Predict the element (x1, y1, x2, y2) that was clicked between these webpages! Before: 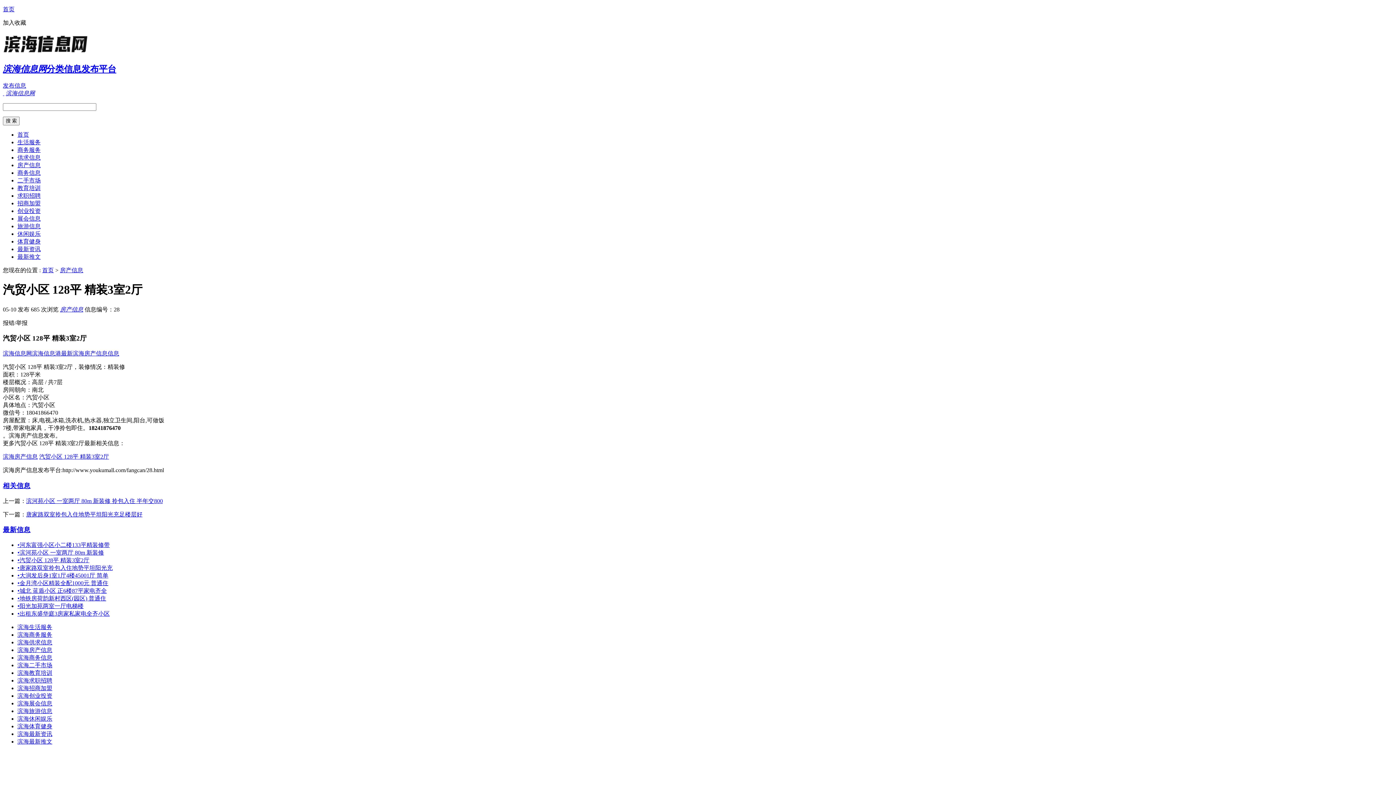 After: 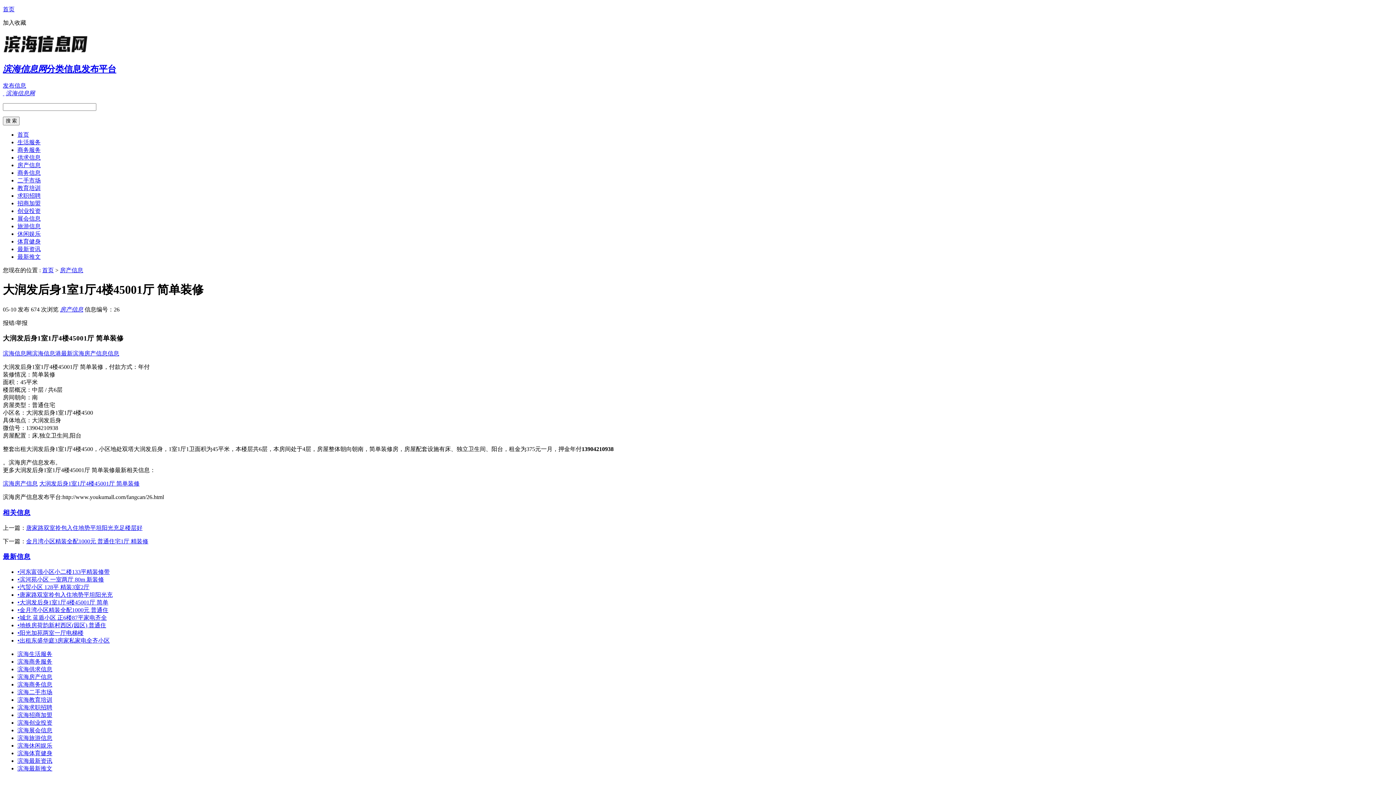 Action: label: •大润发后身1室1厅4楼45001厅 简单 bbox: (17, 572, 108, 578)